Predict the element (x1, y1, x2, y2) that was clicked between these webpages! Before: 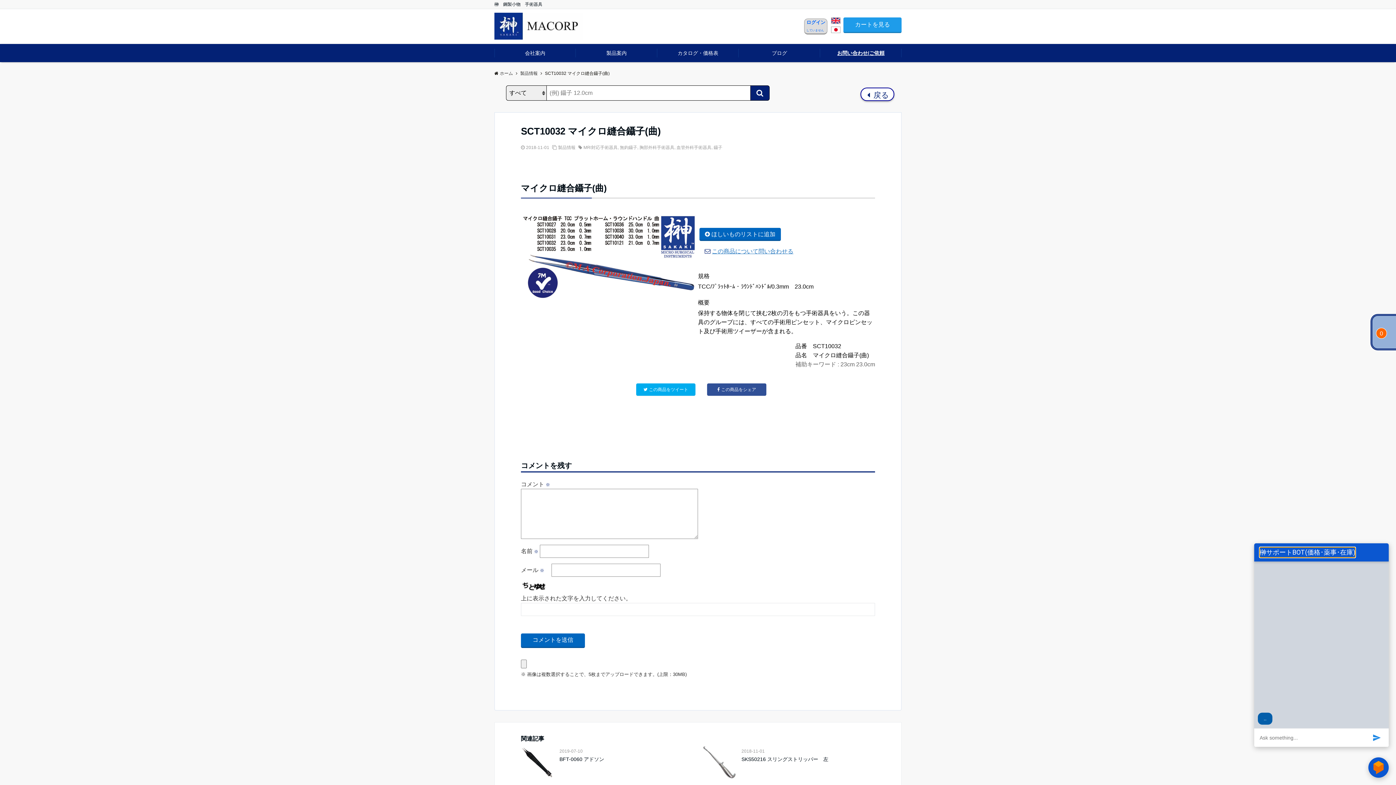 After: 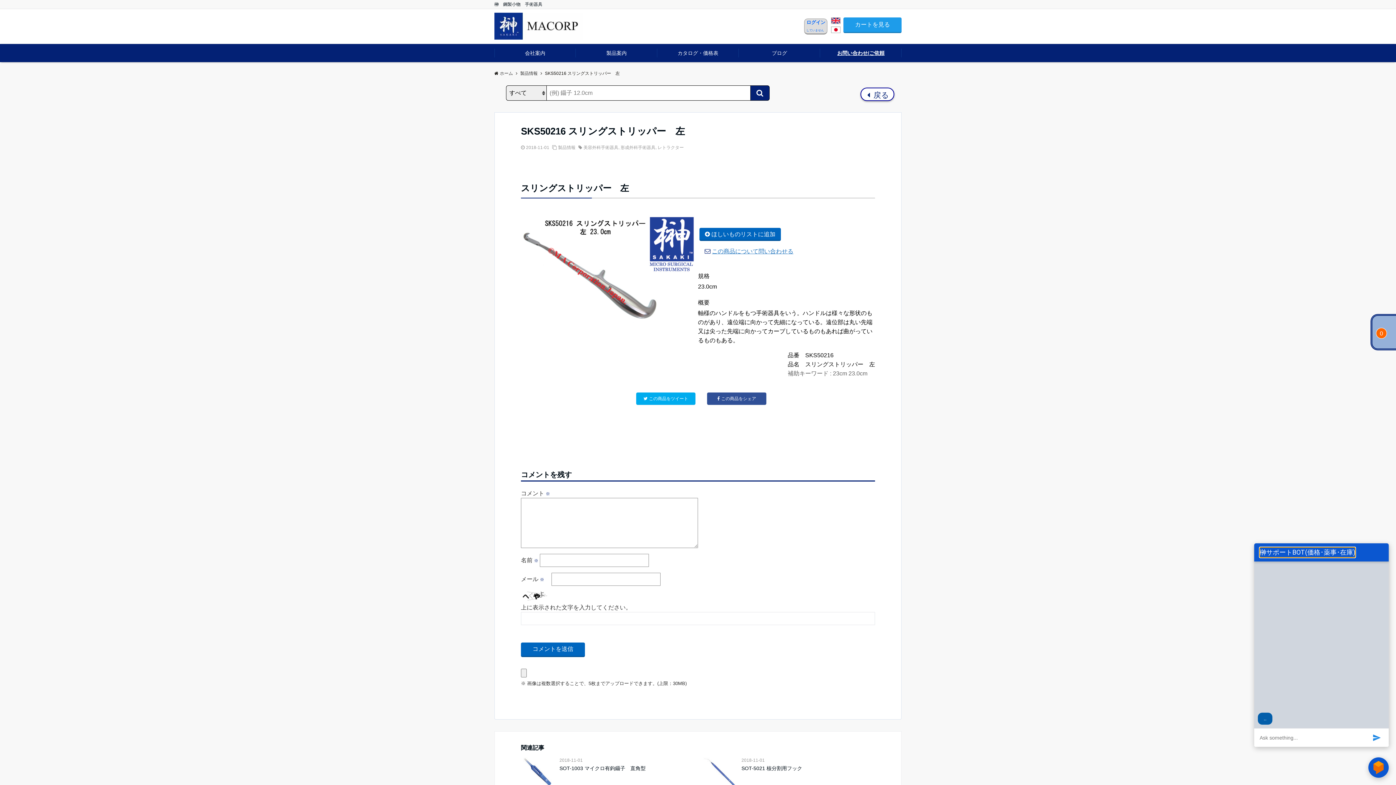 Action: label: SKS50216 スリングストリッパー　左 bbox: (703, 755, 875, 763)